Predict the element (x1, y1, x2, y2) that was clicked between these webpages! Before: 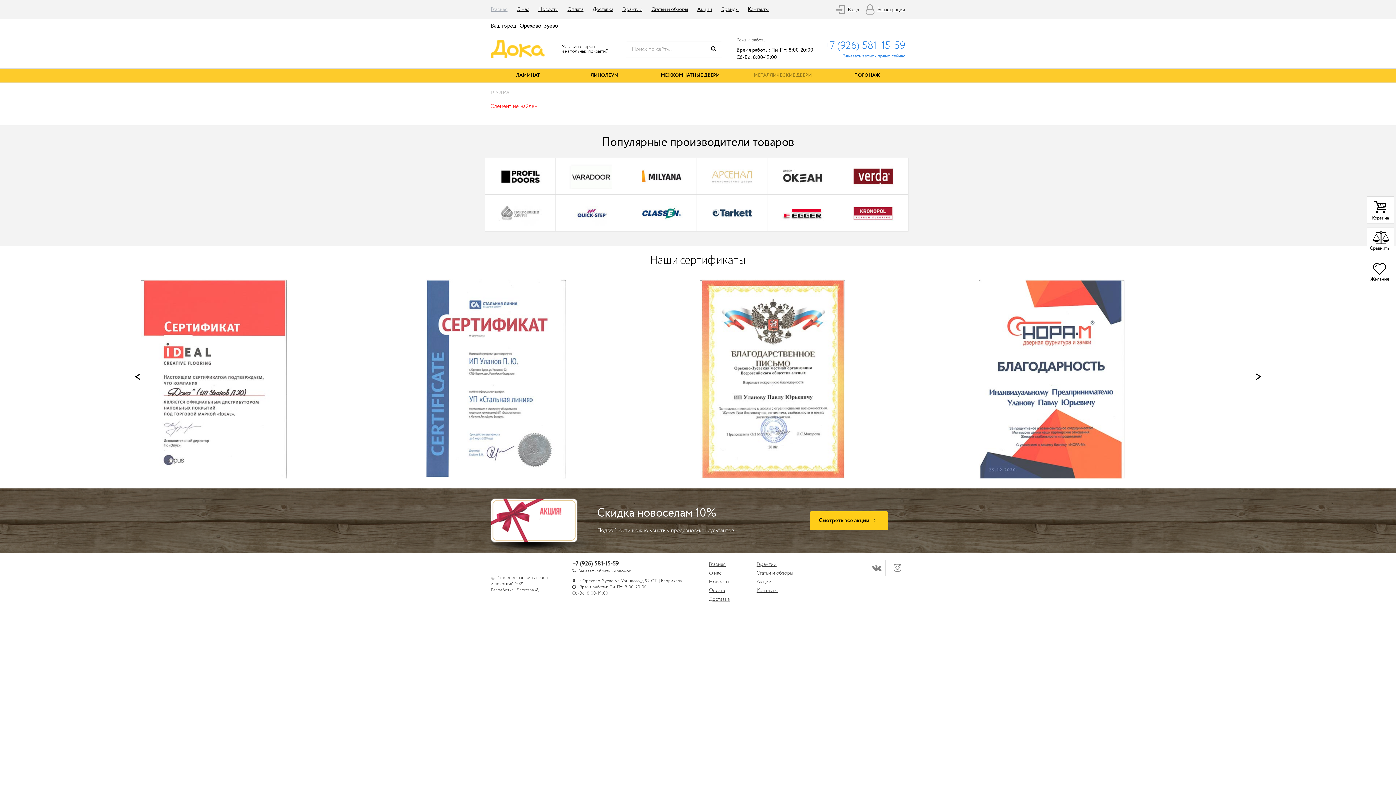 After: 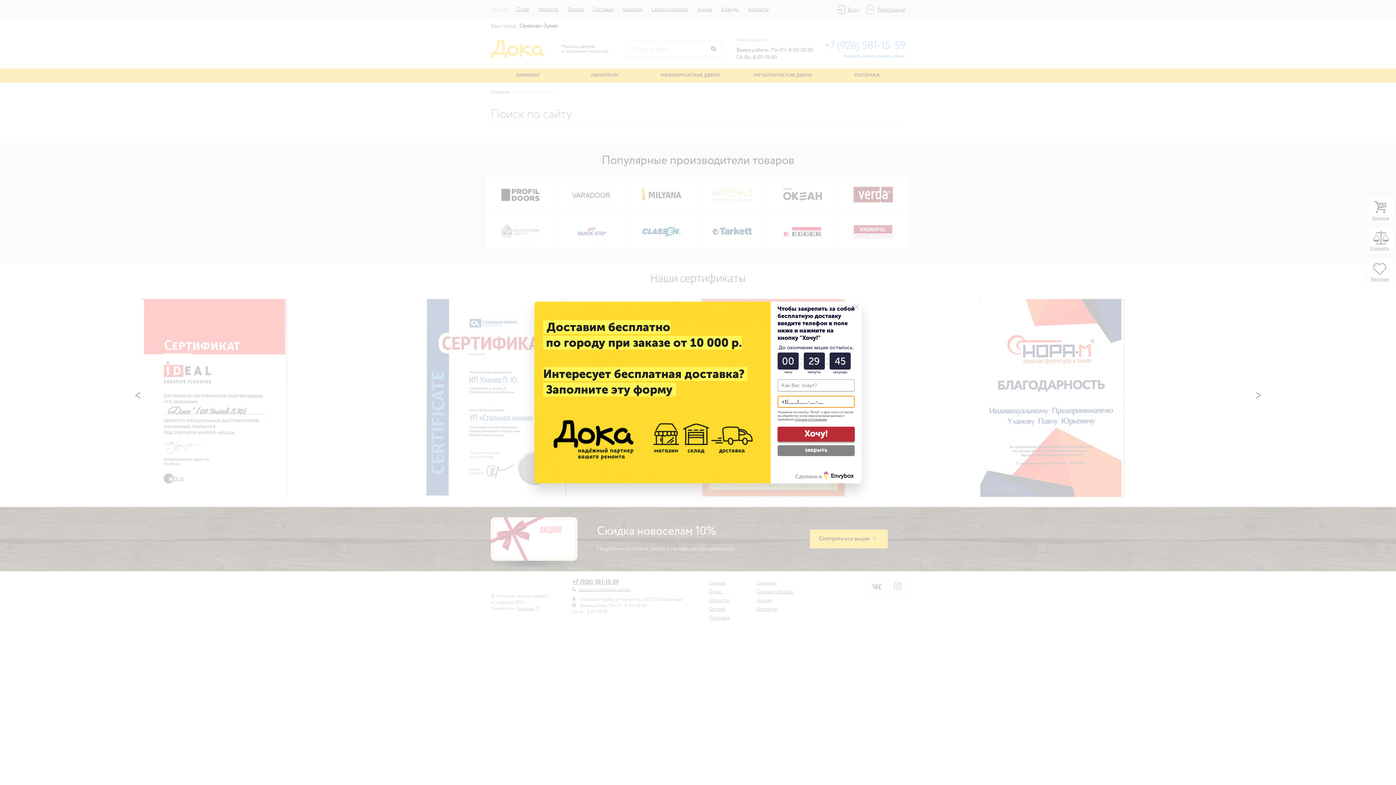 Action: bbox: (705, 41, 722, 57)